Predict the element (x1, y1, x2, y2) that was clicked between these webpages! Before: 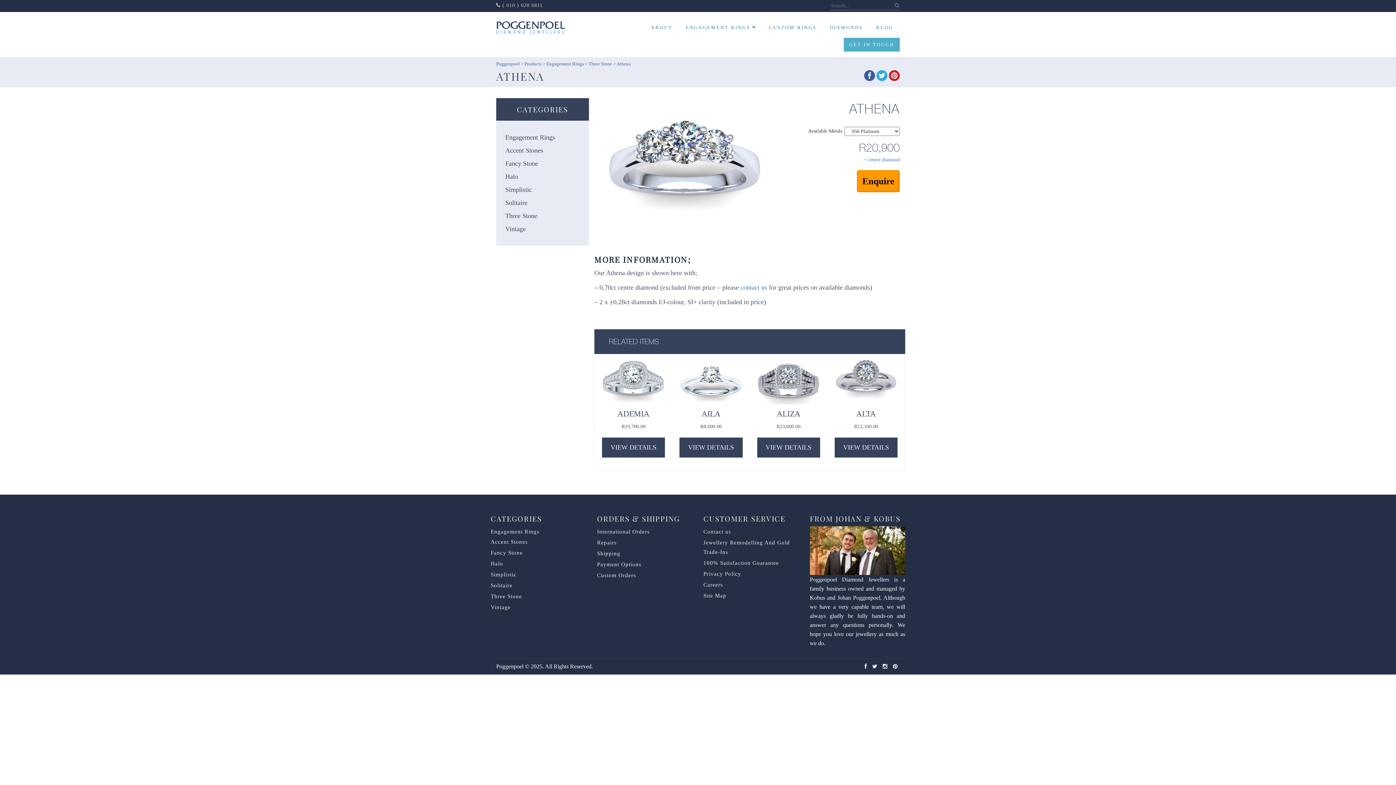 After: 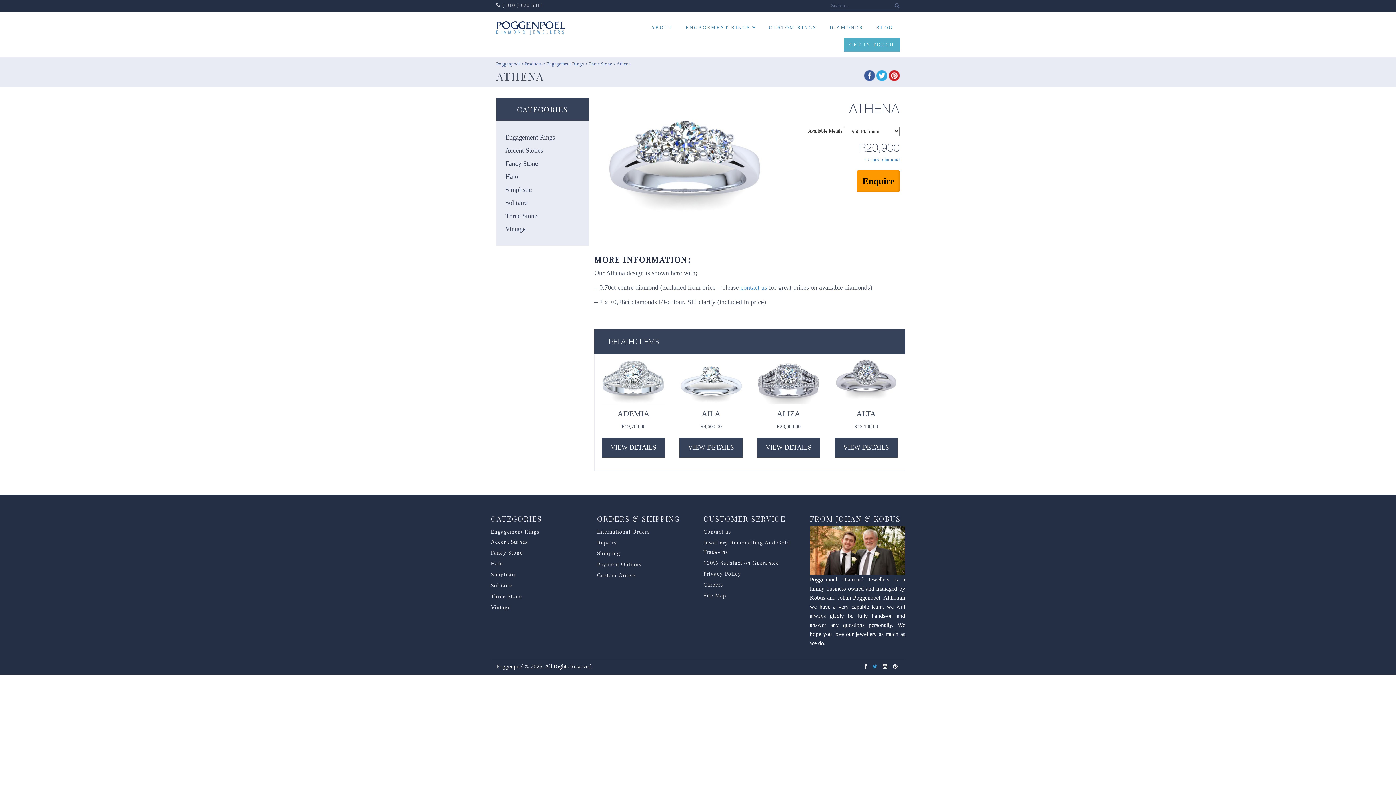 Action: bbox: (870, 663, 879, 669)